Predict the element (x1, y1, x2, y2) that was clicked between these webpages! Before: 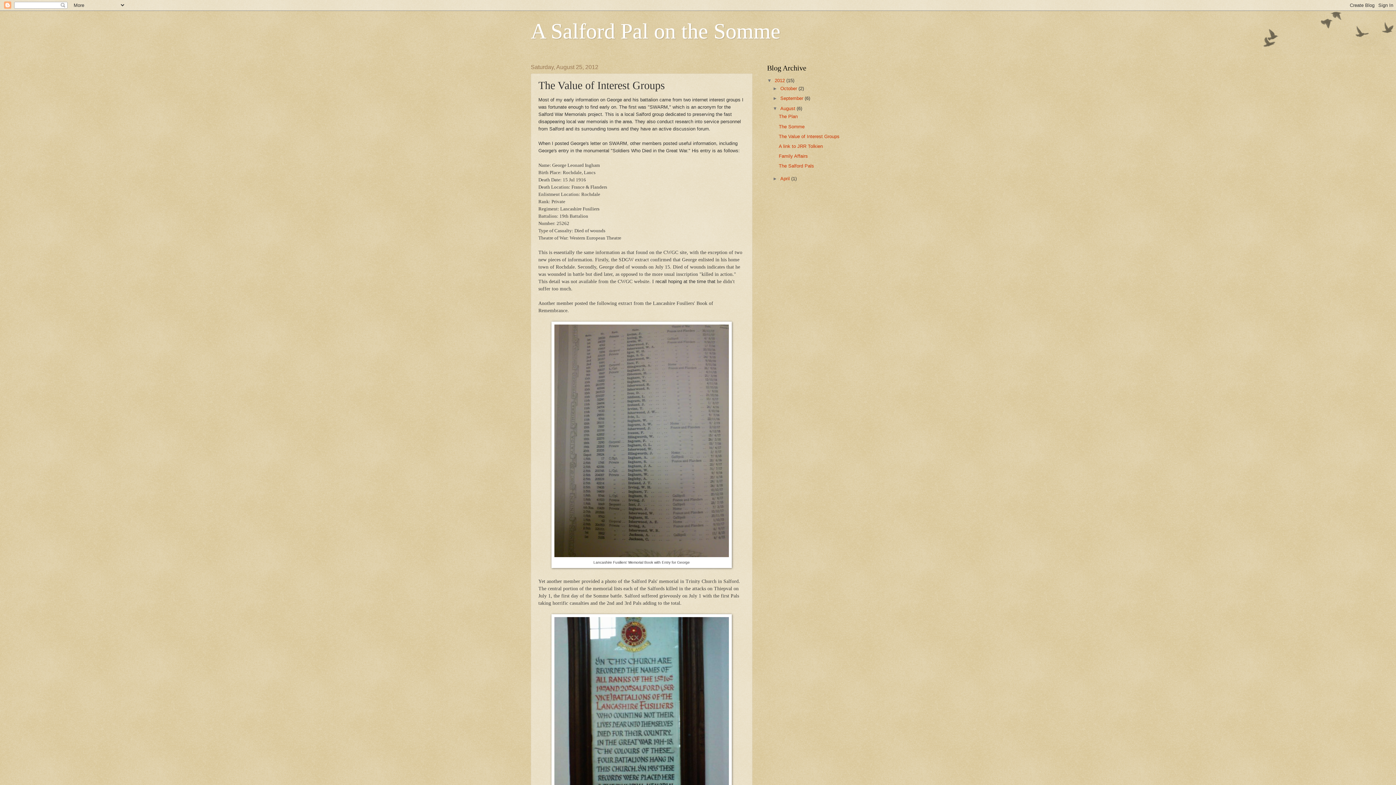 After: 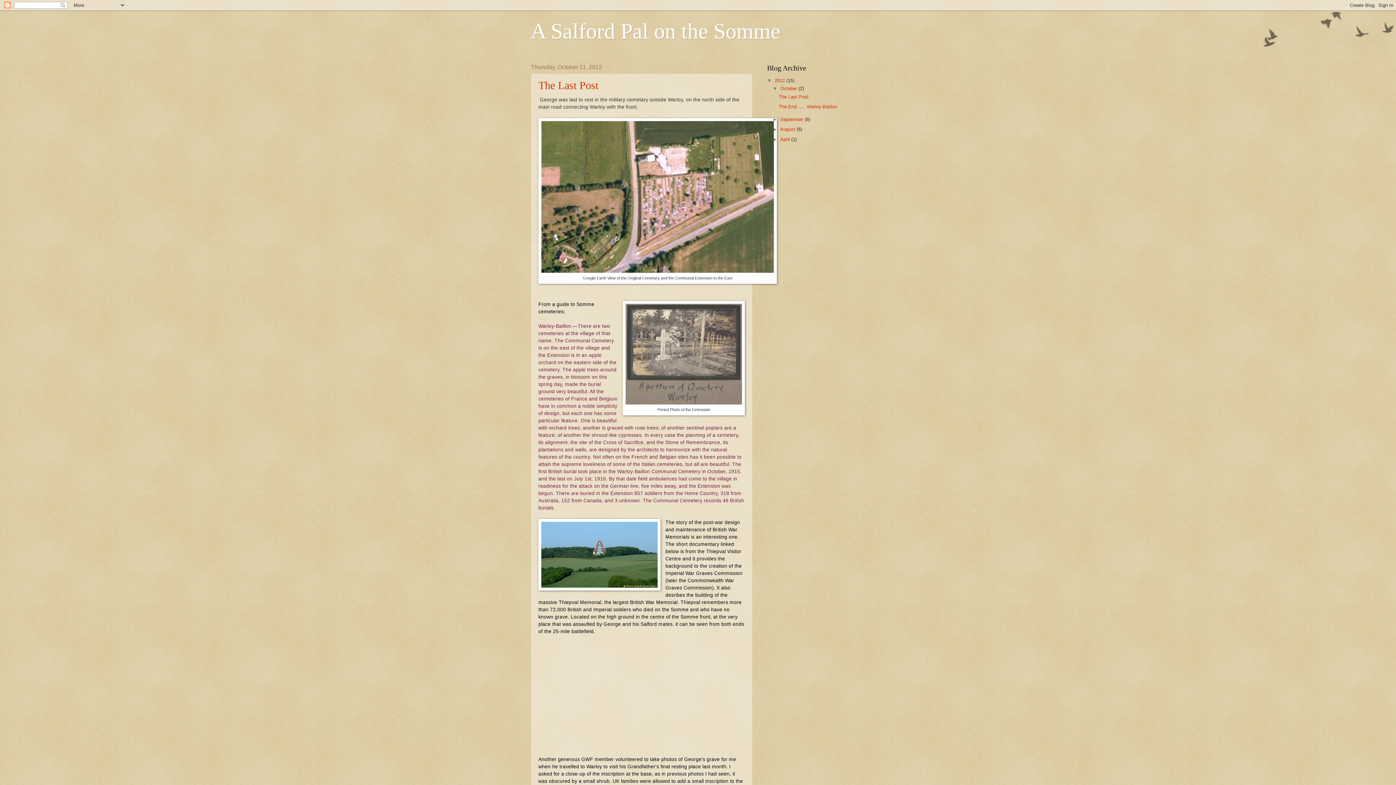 Action: bbox: (774, 77, 786, 83) label: 2012 